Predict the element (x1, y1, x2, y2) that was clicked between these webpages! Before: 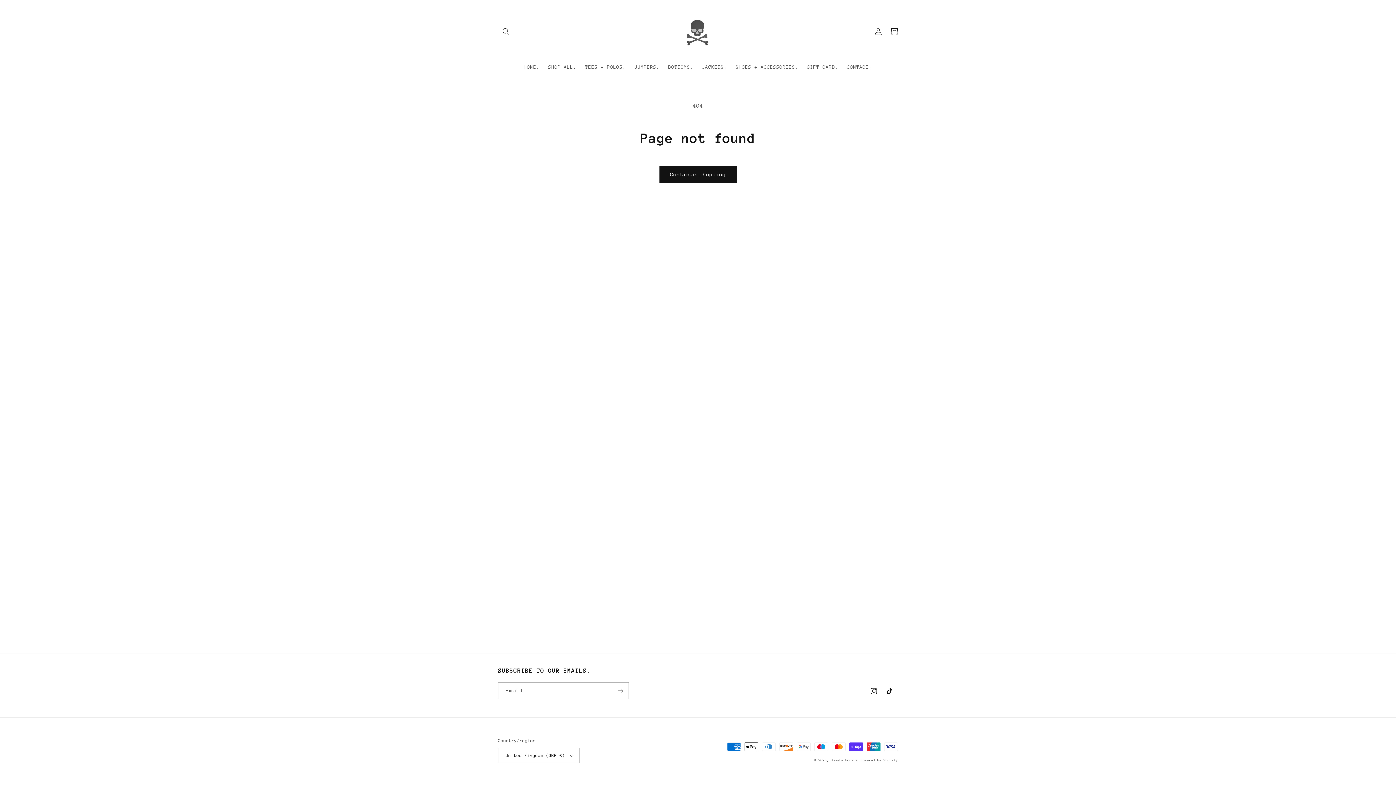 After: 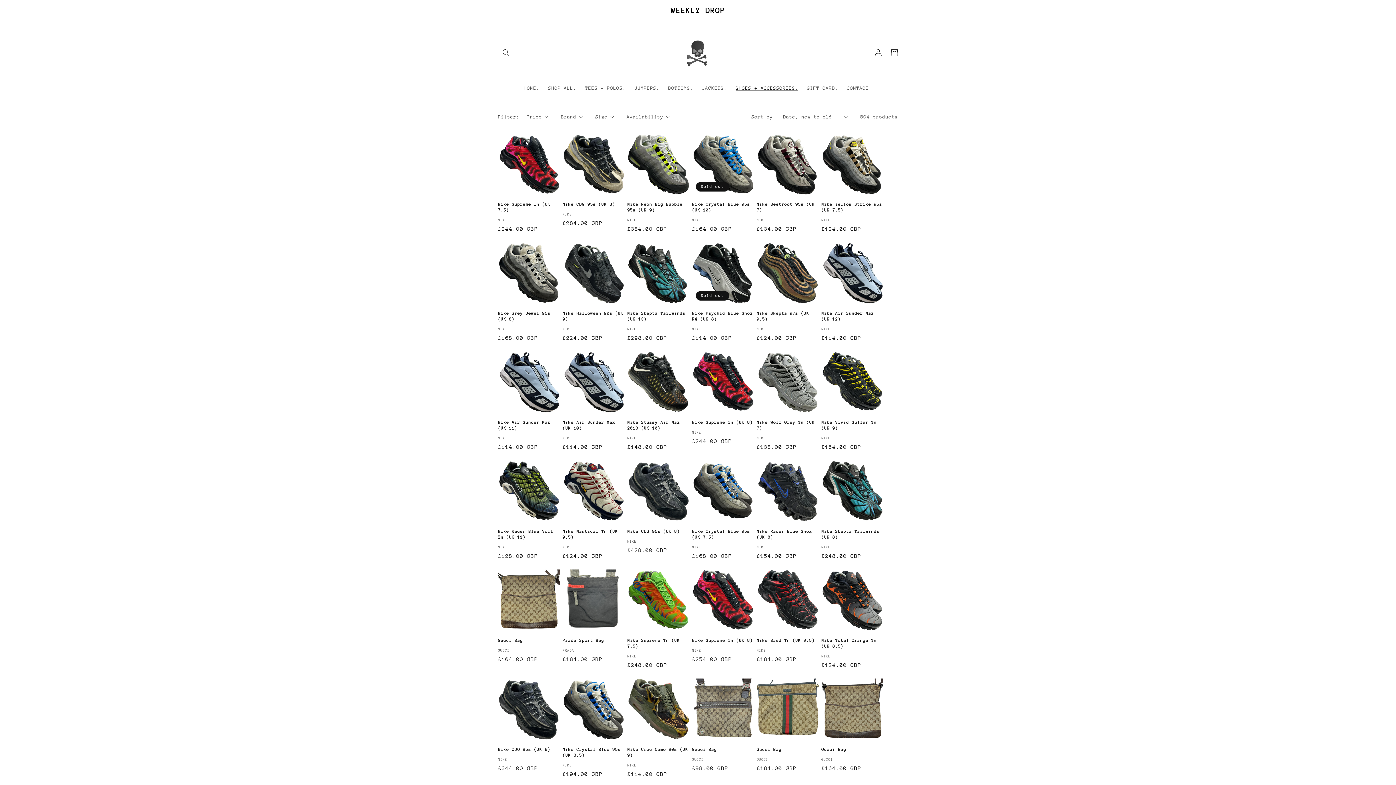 Action: bbox: (731, 59, 802, 74) label: SHOES + ACCESSORIES.